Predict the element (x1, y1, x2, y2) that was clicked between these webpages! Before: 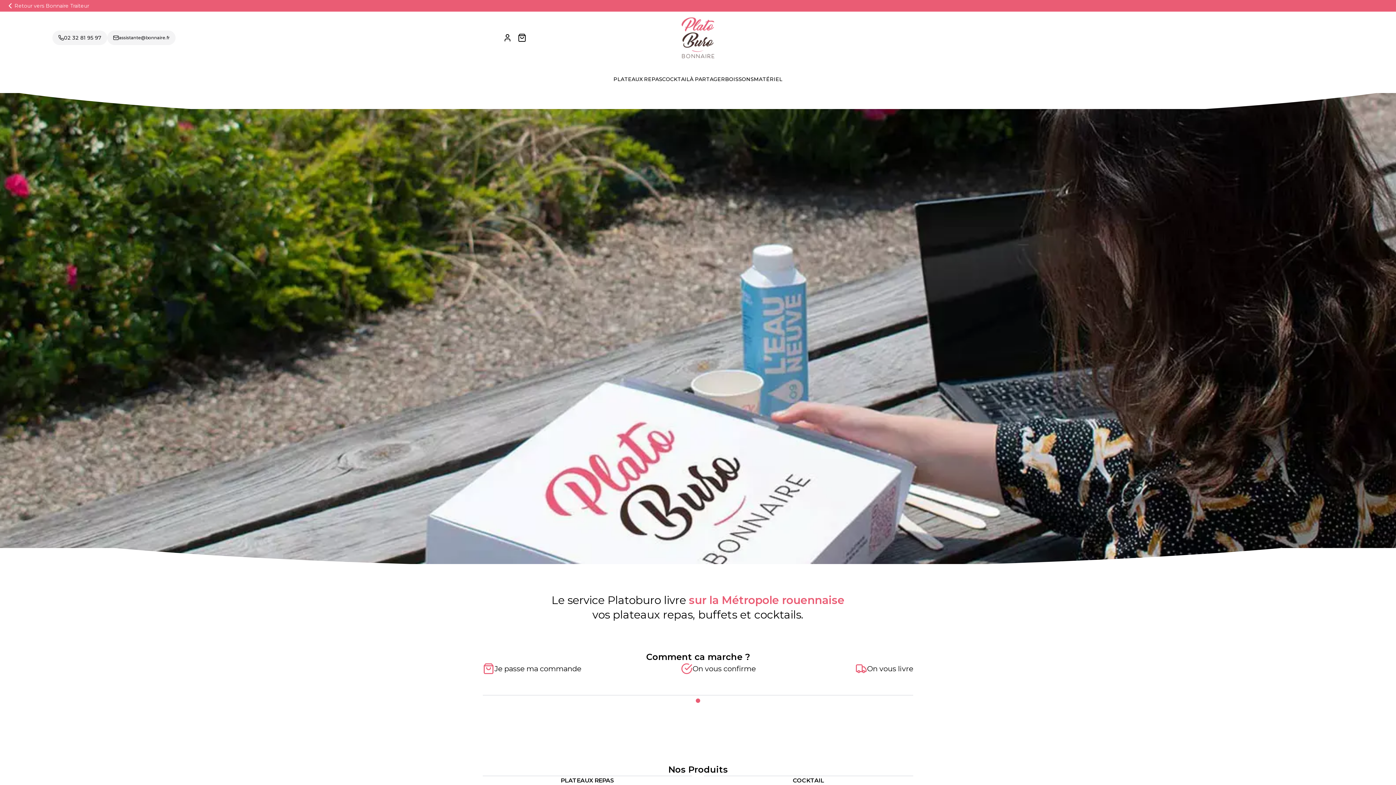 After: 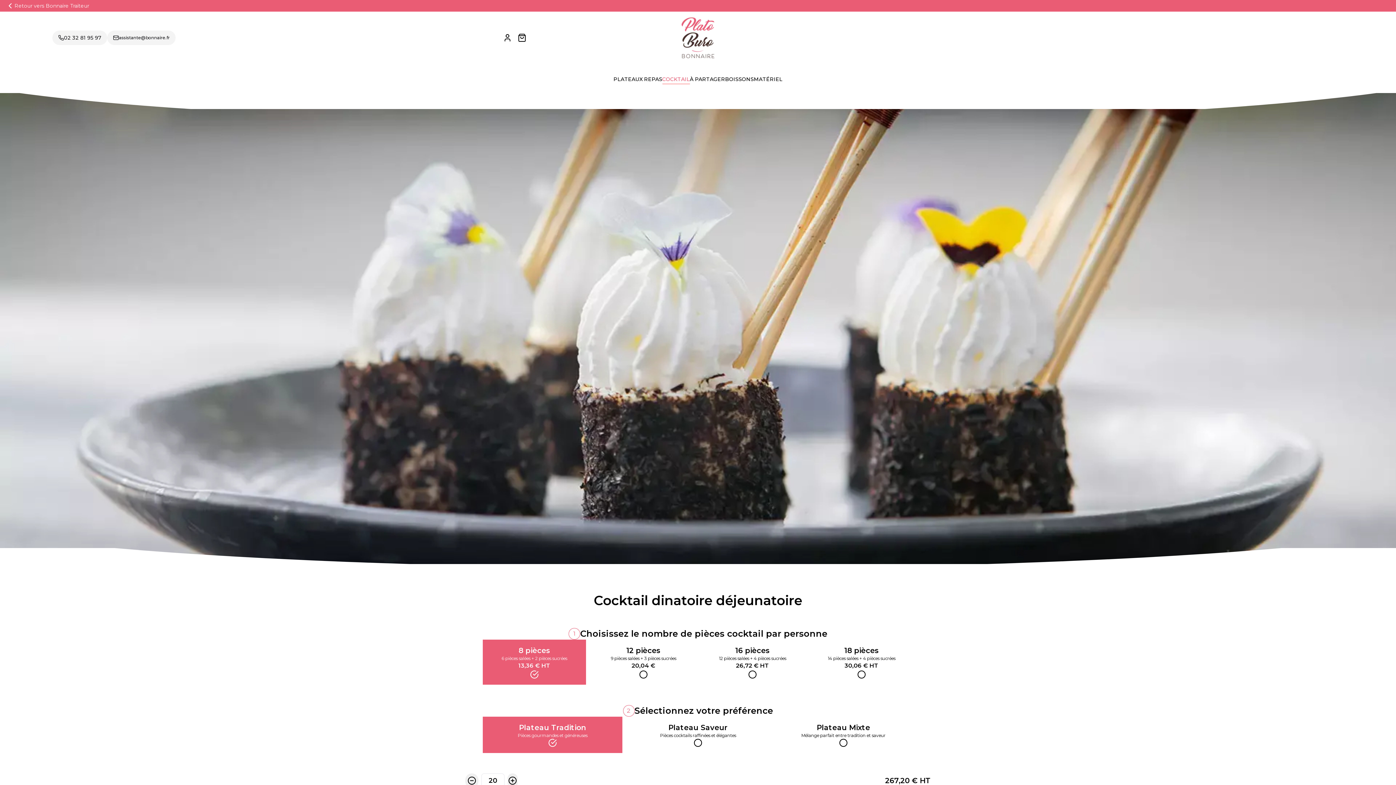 Action: bbox: (704, 776, 913, 785) label: COCKTAIL